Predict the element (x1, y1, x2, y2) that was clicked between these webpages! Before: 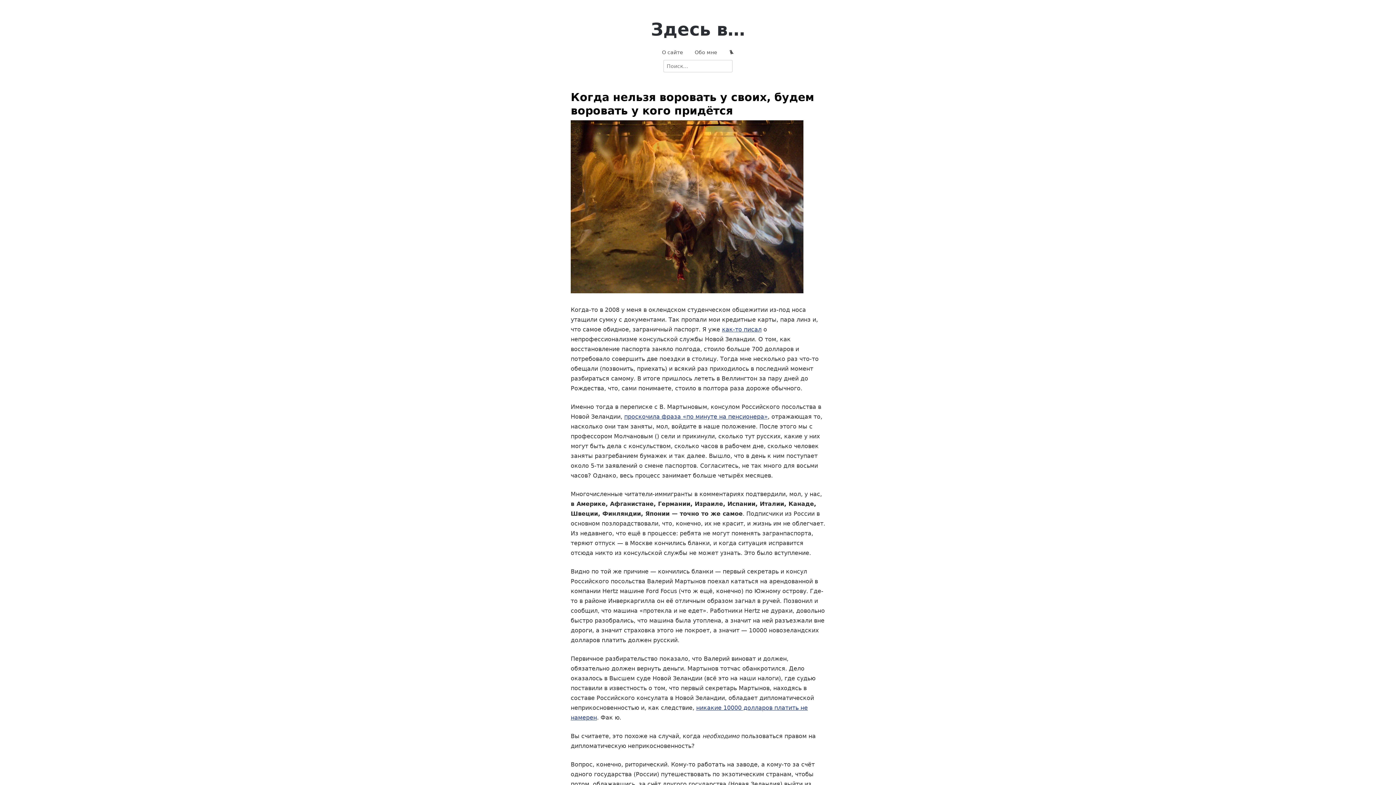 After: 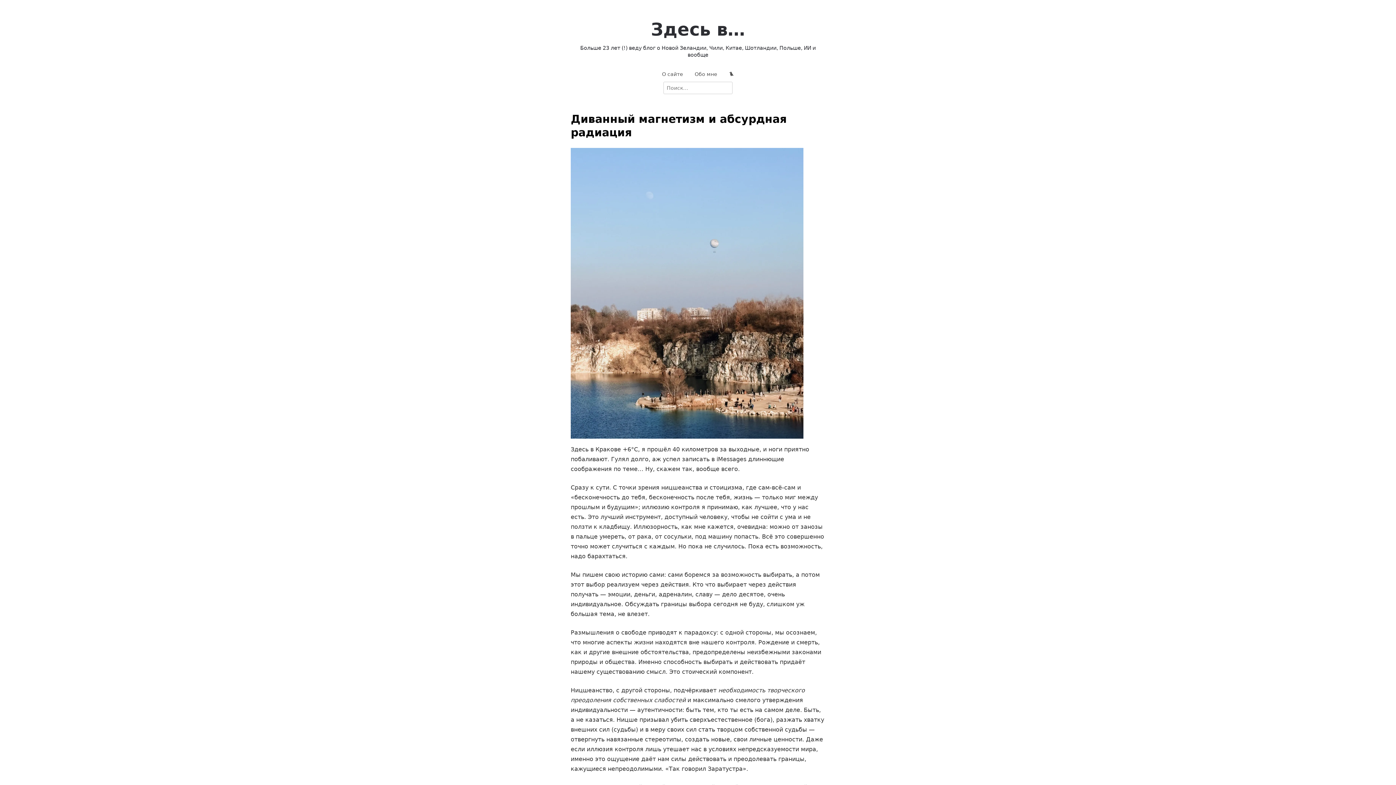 Action: bbox: (651, 19, 745, 39) label: Здесь в…